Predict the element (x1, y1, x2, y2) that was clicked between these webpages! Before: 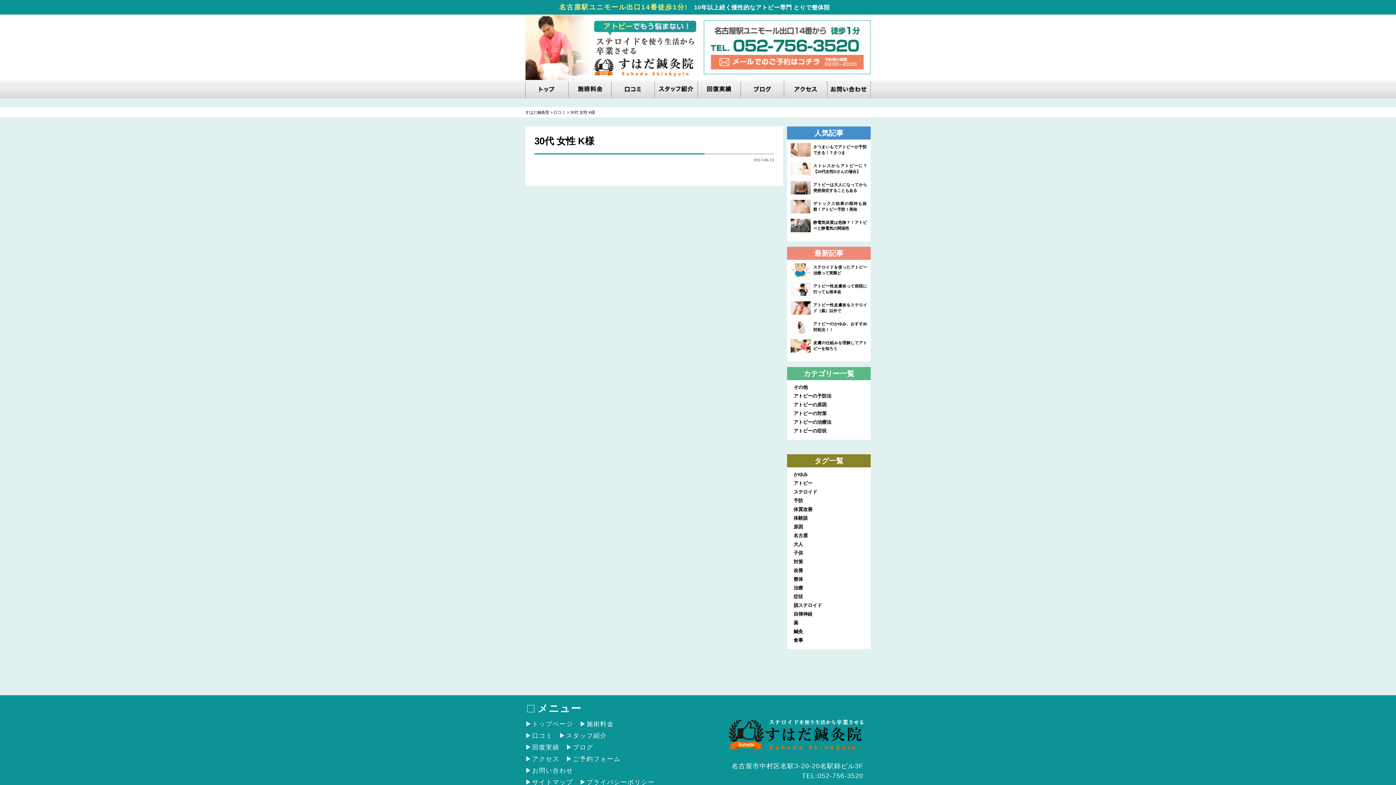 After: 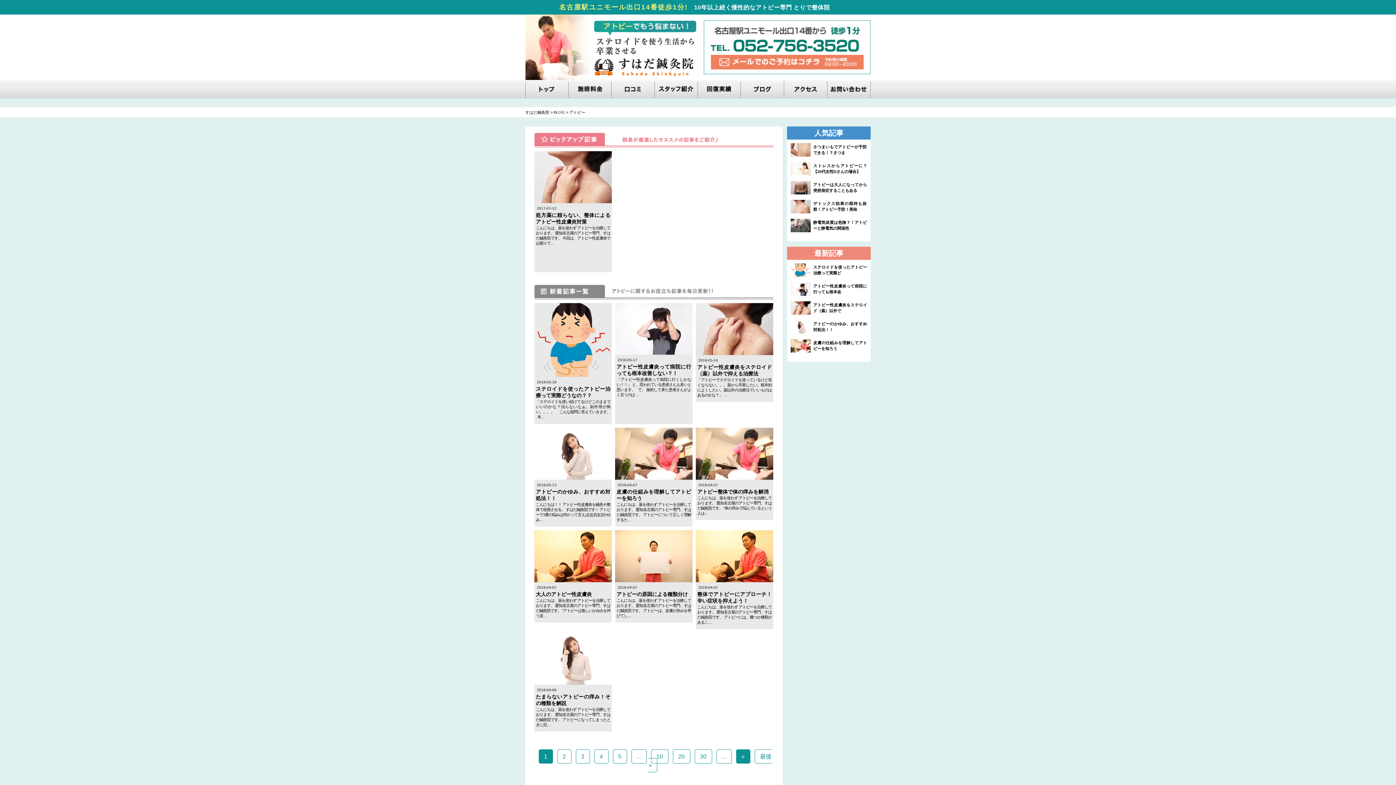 Action: label: アトピー bbox: (793, 480, 867, 486)